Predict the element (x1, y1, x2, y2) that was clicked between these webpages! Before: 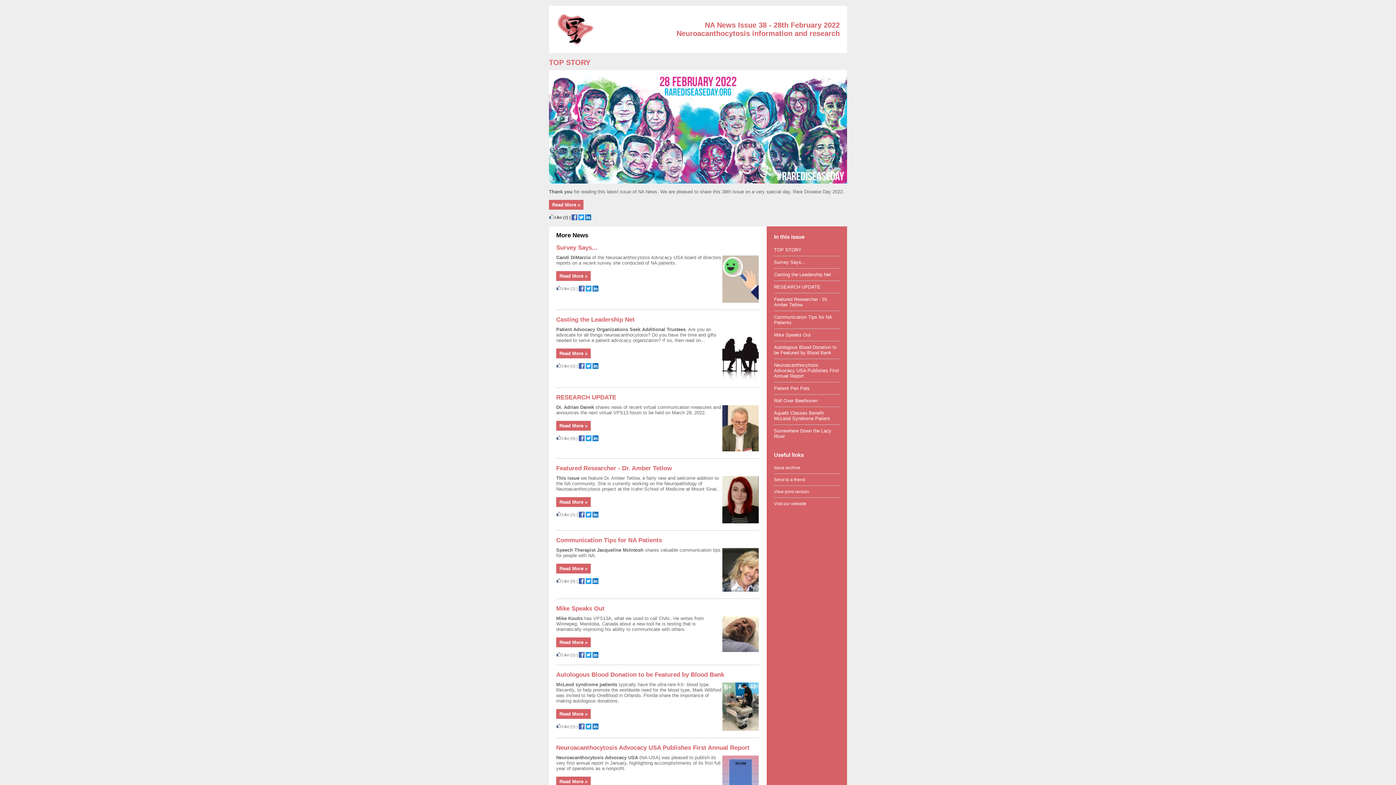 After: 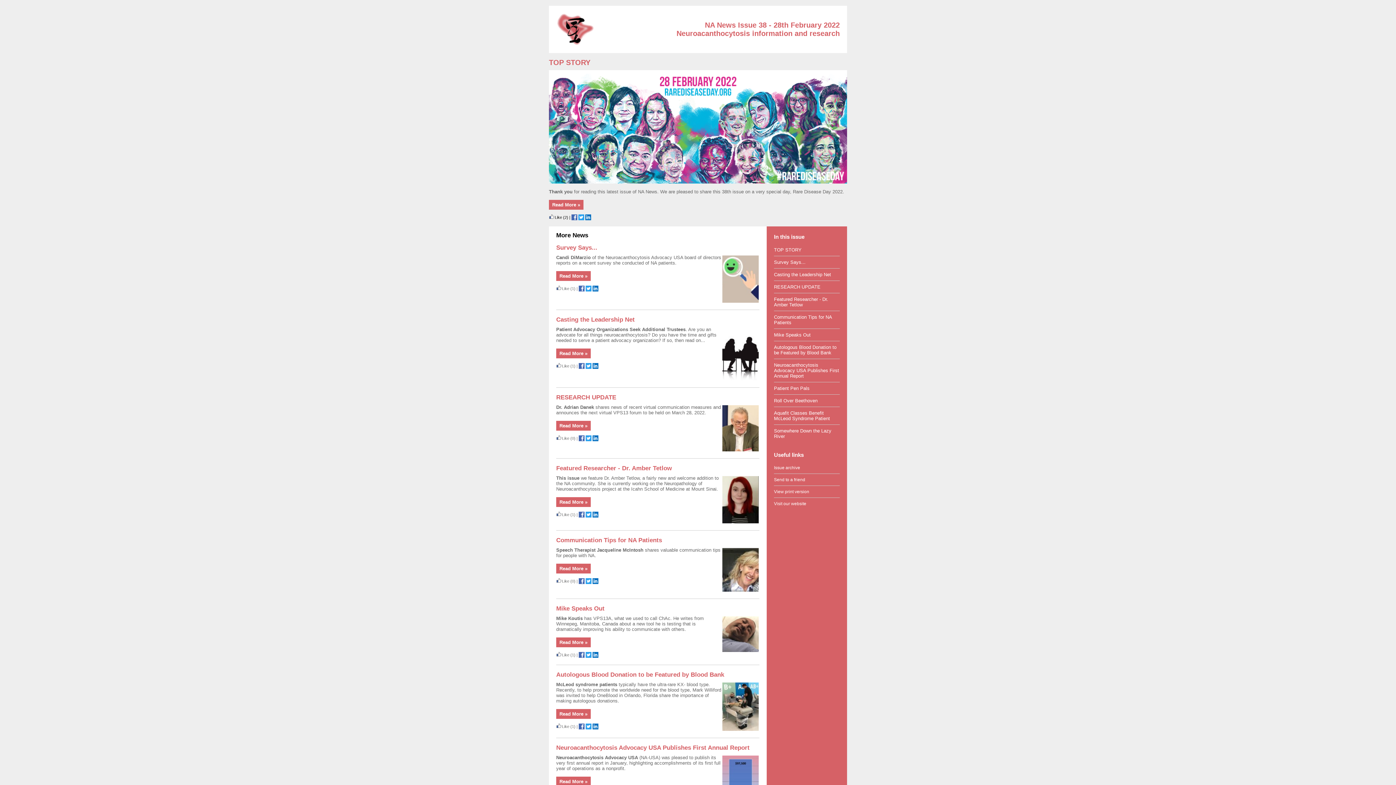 Action: bbox: (585, 580, 591, 585)